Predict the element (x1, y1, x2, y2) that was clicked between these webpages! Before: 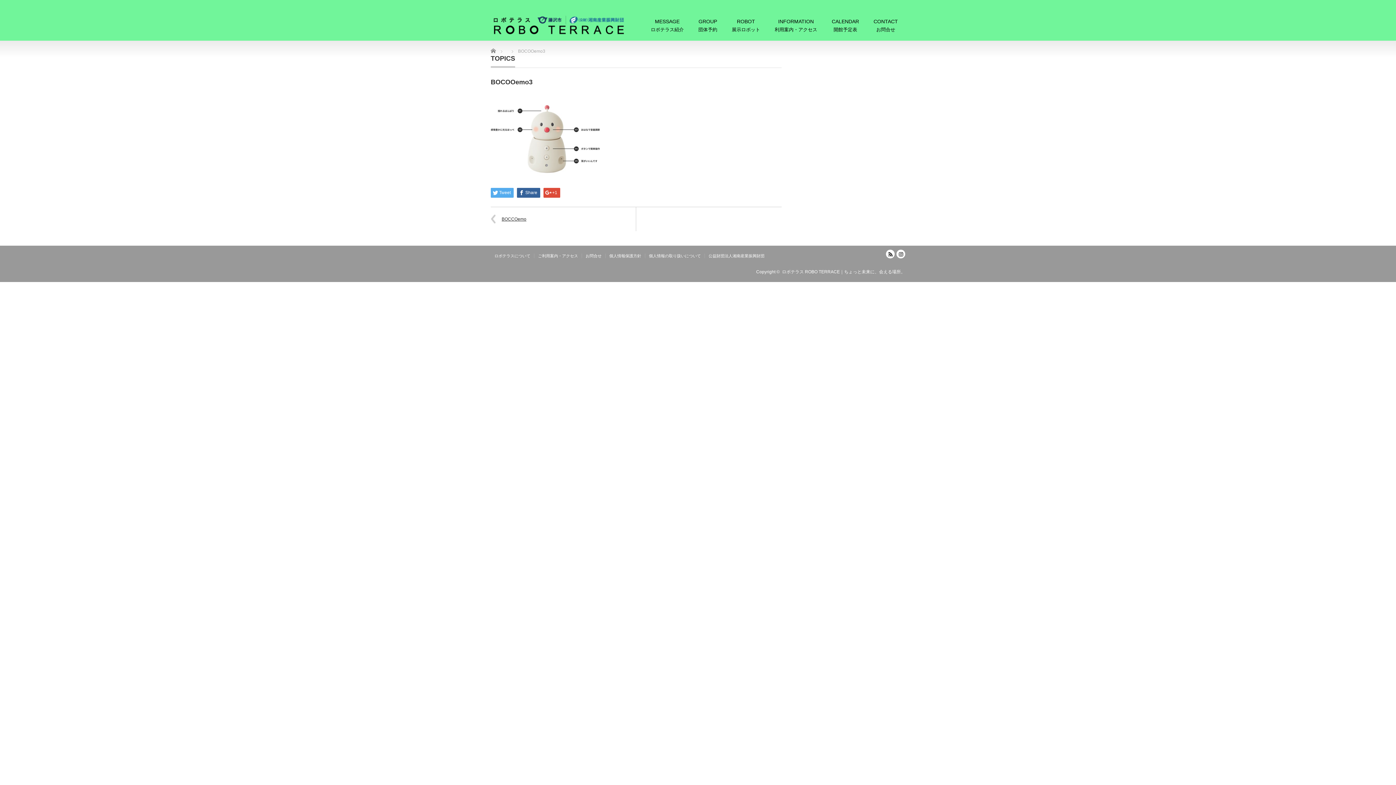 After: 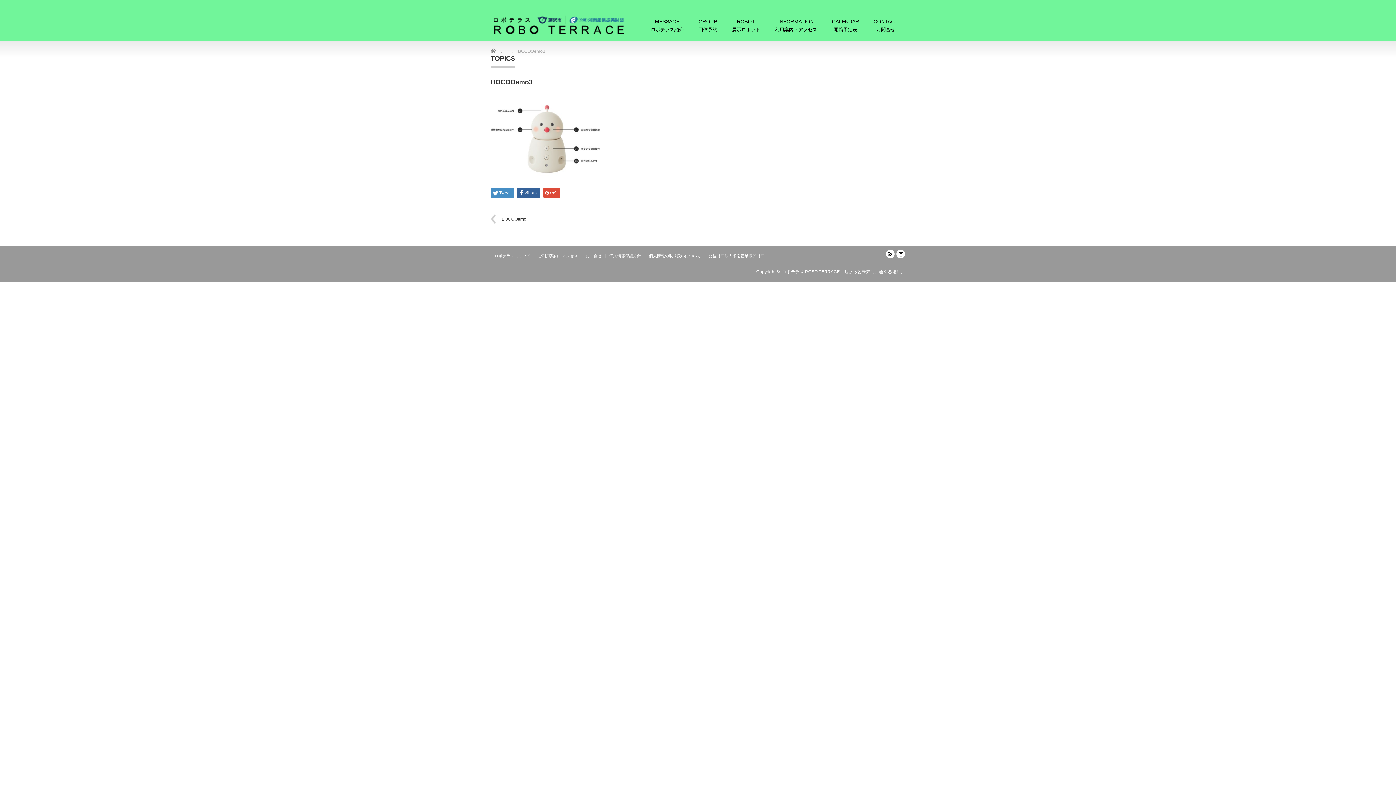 Action: bbox: (490, 188, 513, 197) label: Tweet